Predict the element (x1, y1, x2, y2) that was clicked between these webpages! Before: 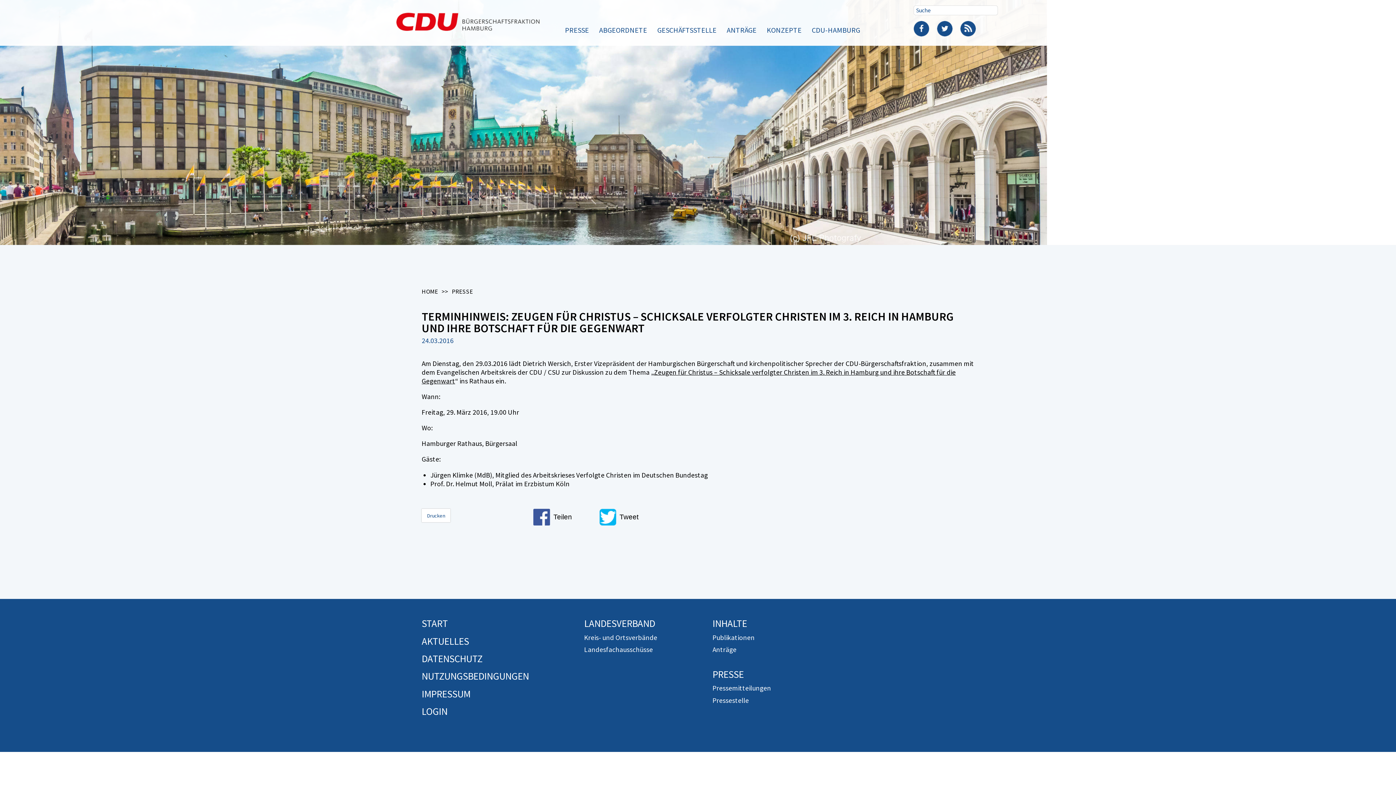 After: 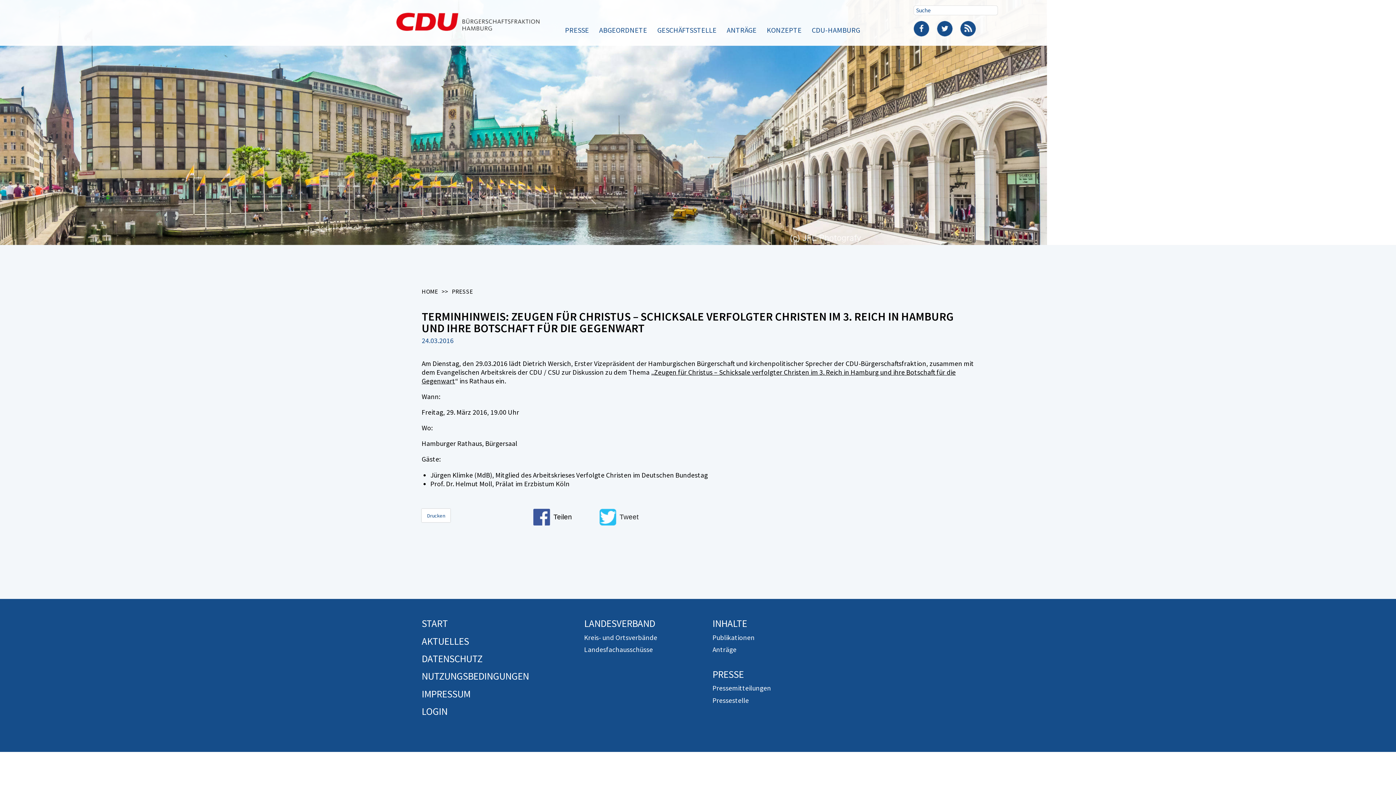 Action: bbox: (599, 509, 657, 525) label: Bei Twitter teilen